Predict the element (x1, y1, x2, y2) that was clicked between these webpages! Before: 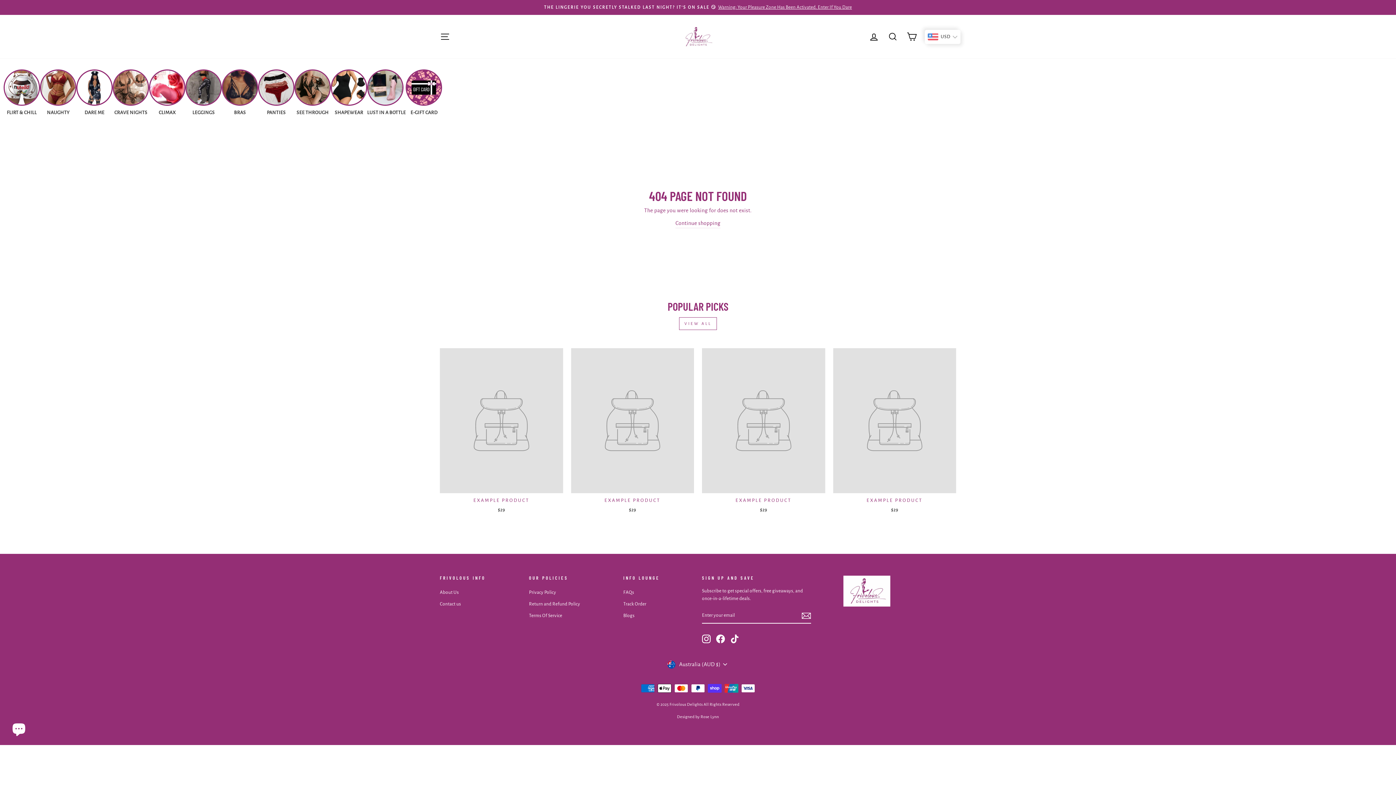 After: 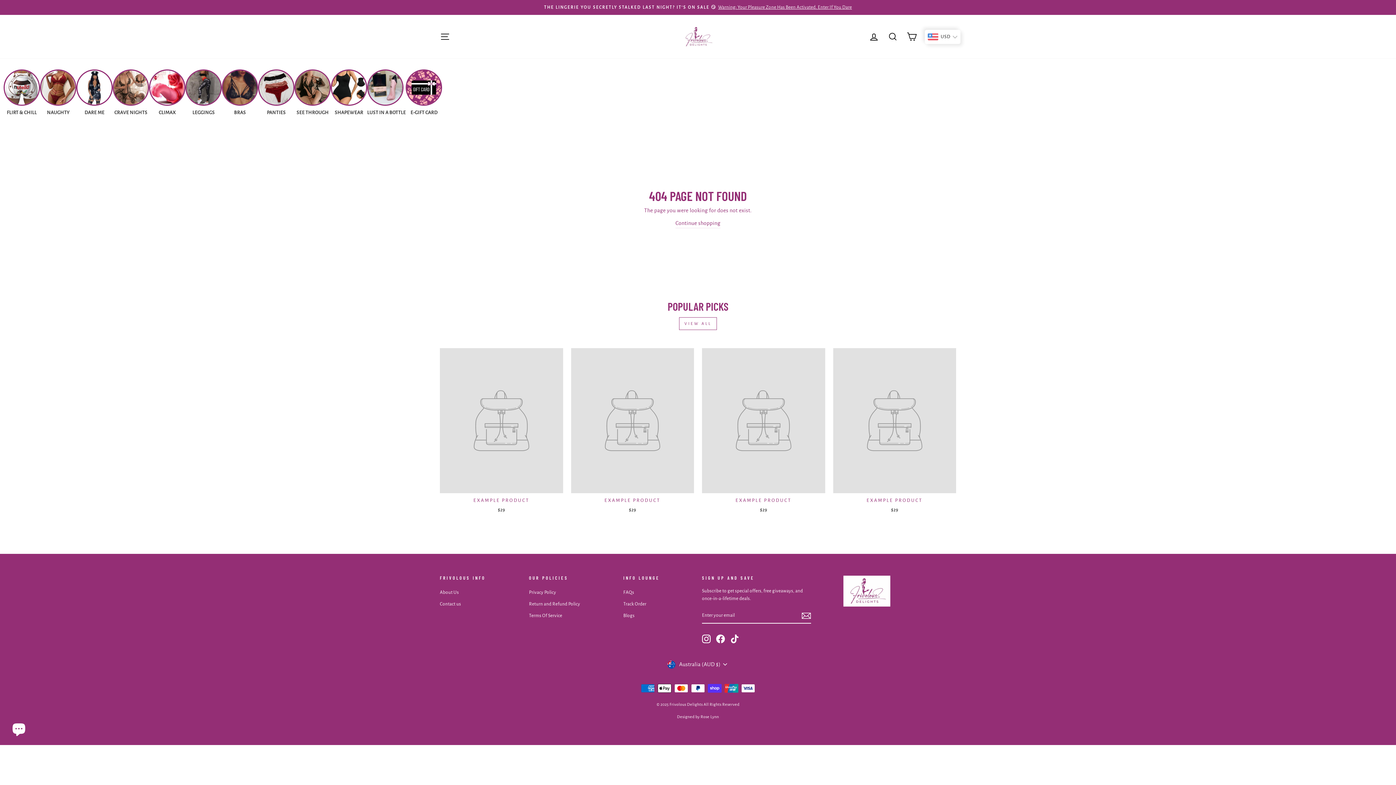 Action: label: EXAMPLE PRODUCT
$29 bbox: (702, 348, 825, 515)